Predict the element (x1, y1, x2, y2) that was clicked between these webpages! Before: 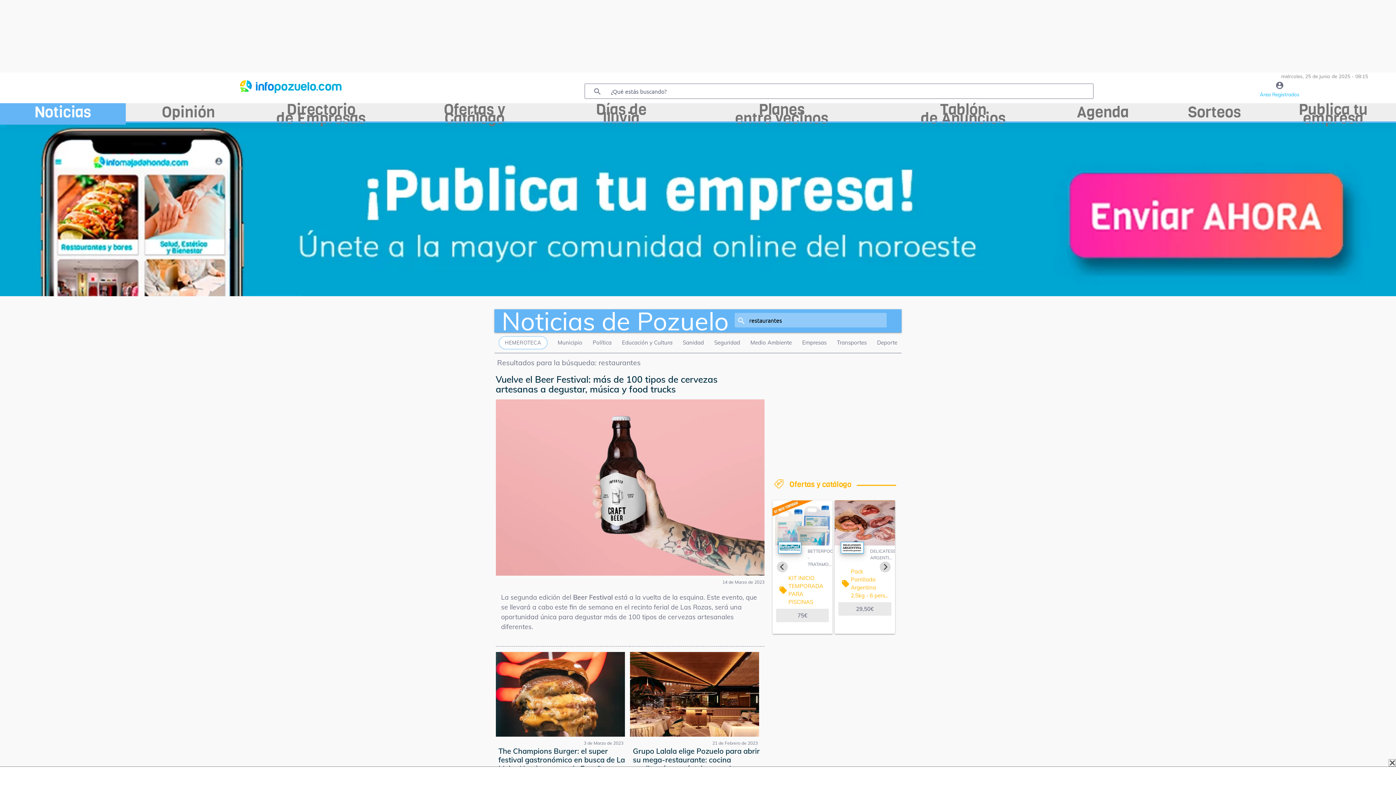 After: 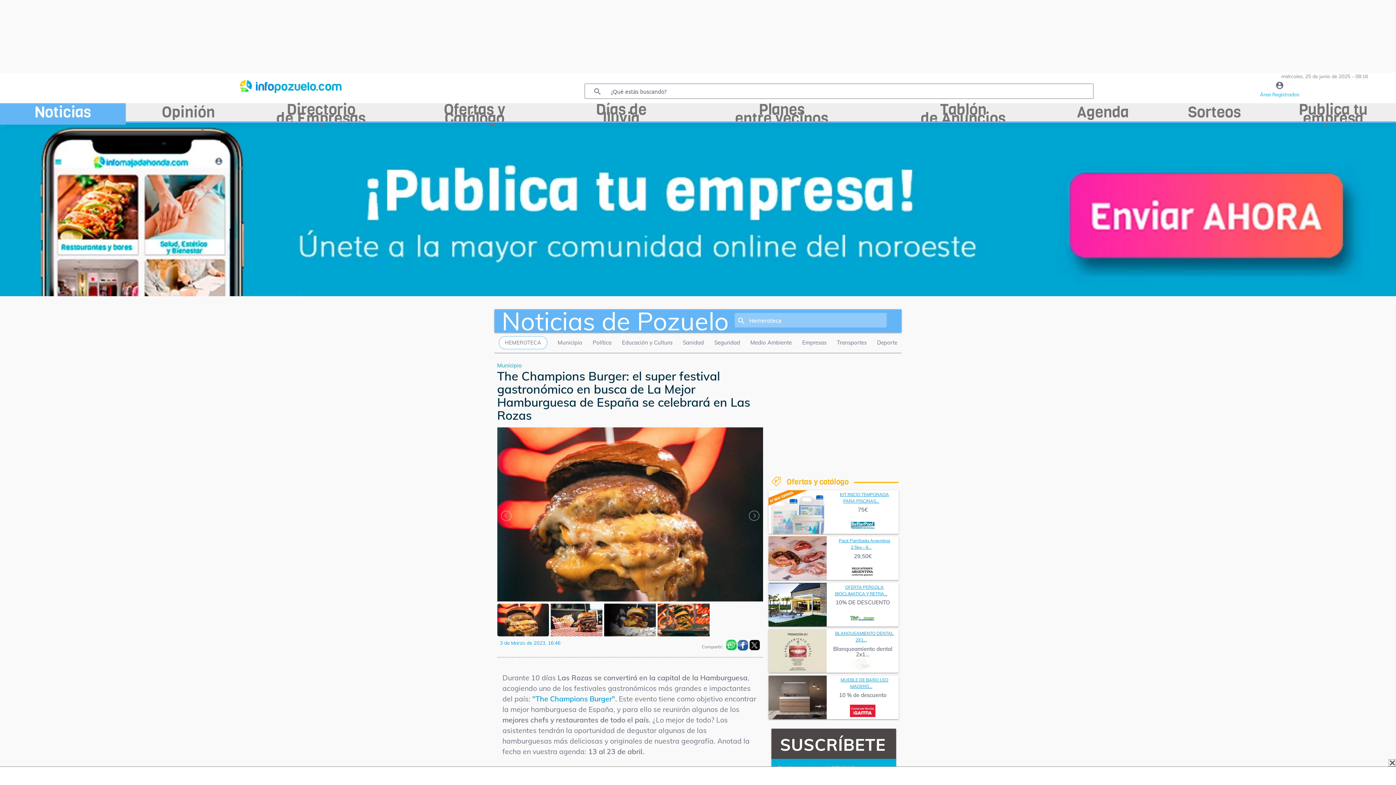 Action: bbox: (495, 731, 624, 738)